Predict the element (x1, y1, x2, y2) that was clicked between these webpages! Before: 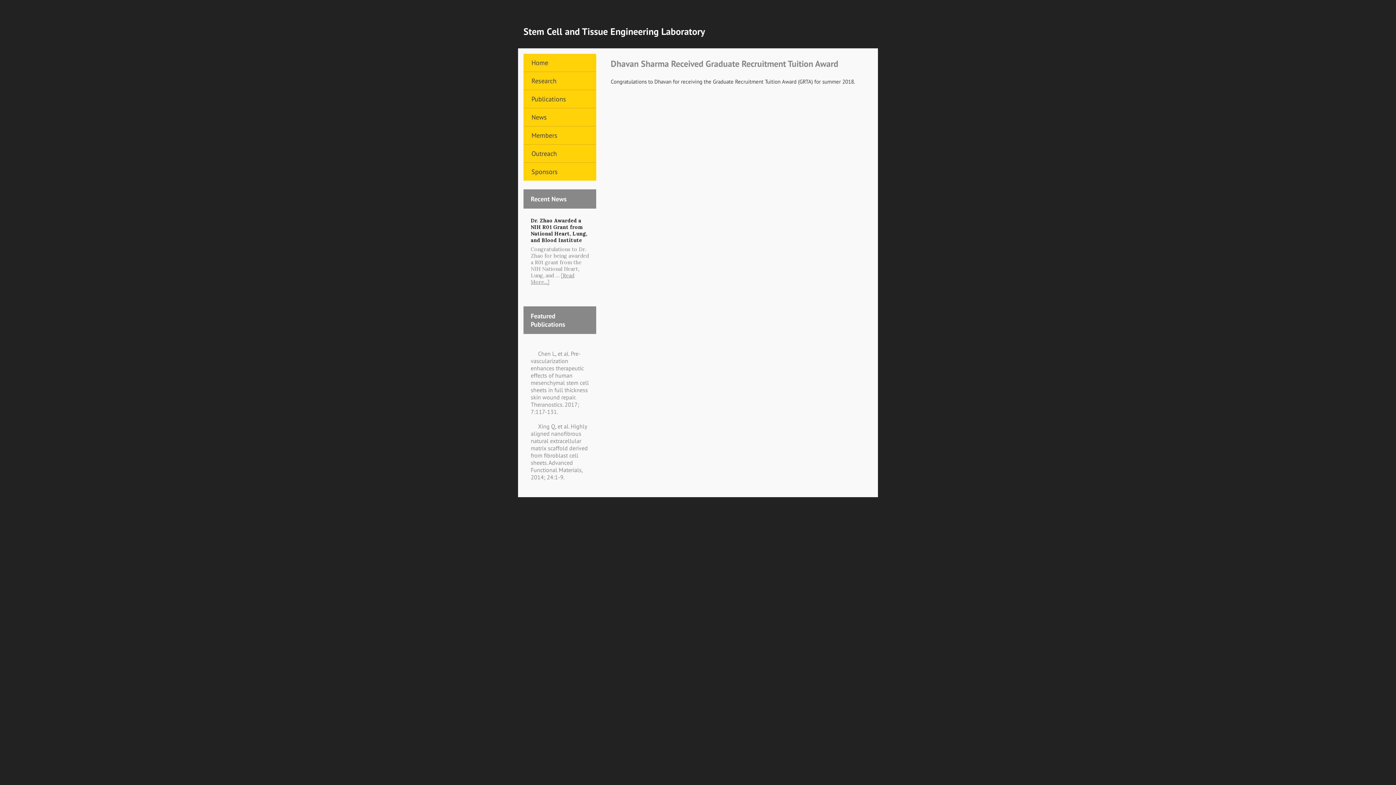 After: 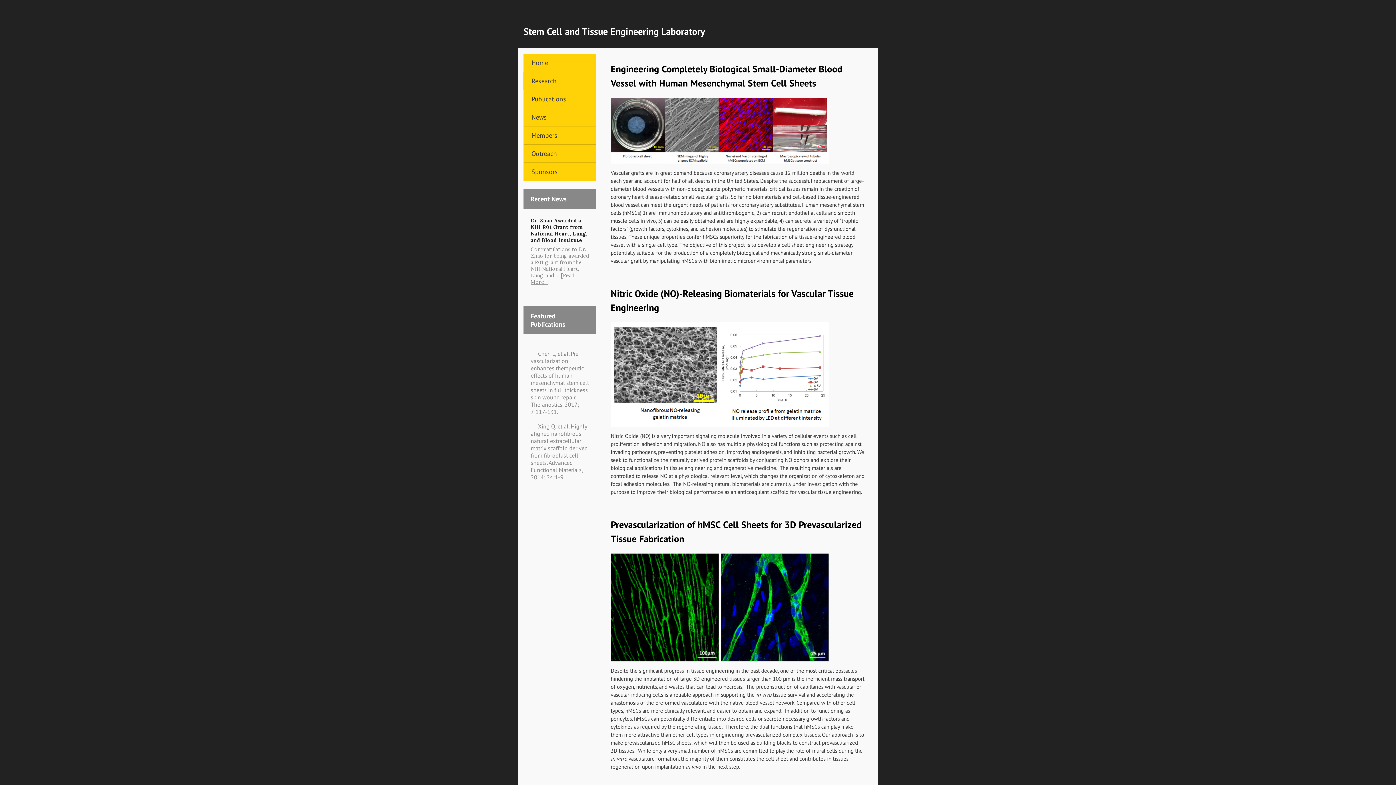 Action: bbox: (524, 72, 596, 89) label: Research